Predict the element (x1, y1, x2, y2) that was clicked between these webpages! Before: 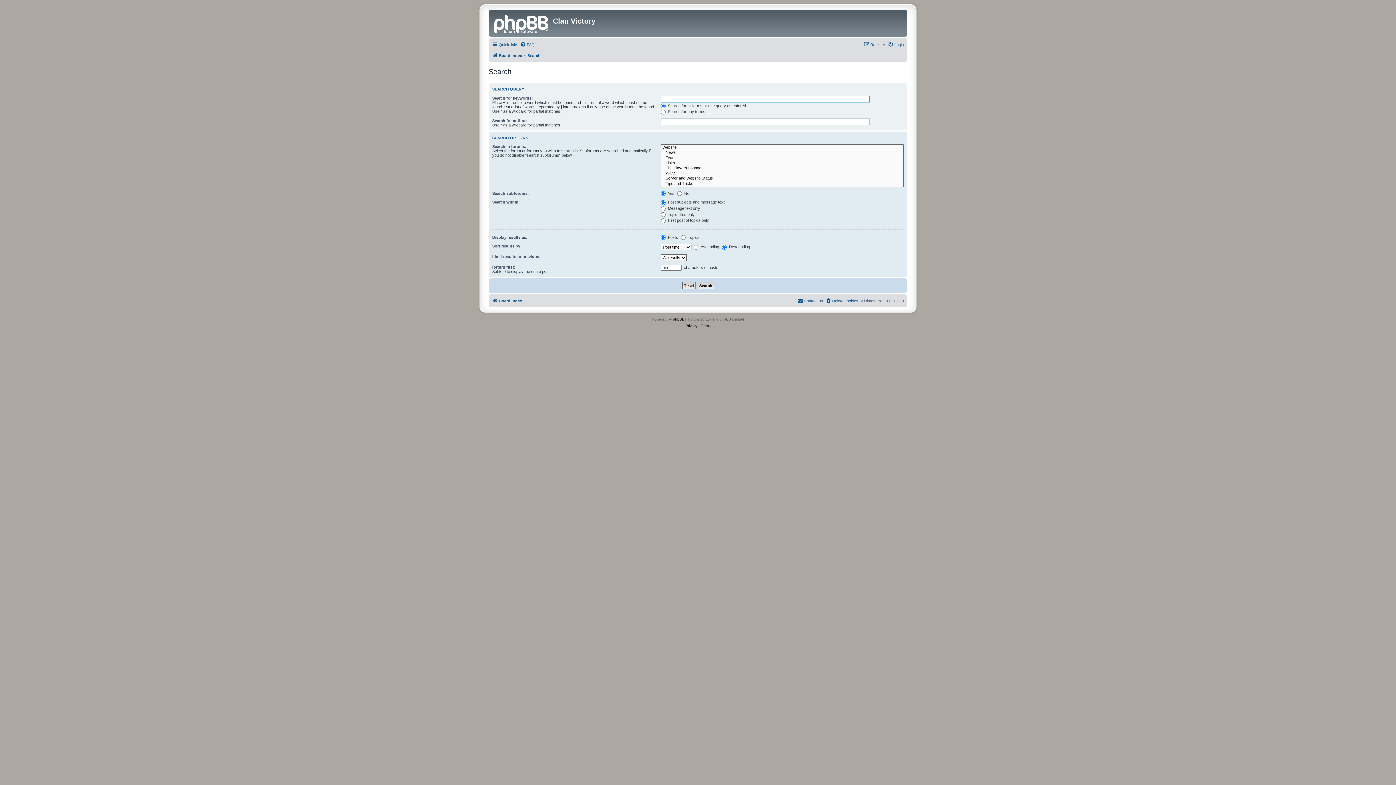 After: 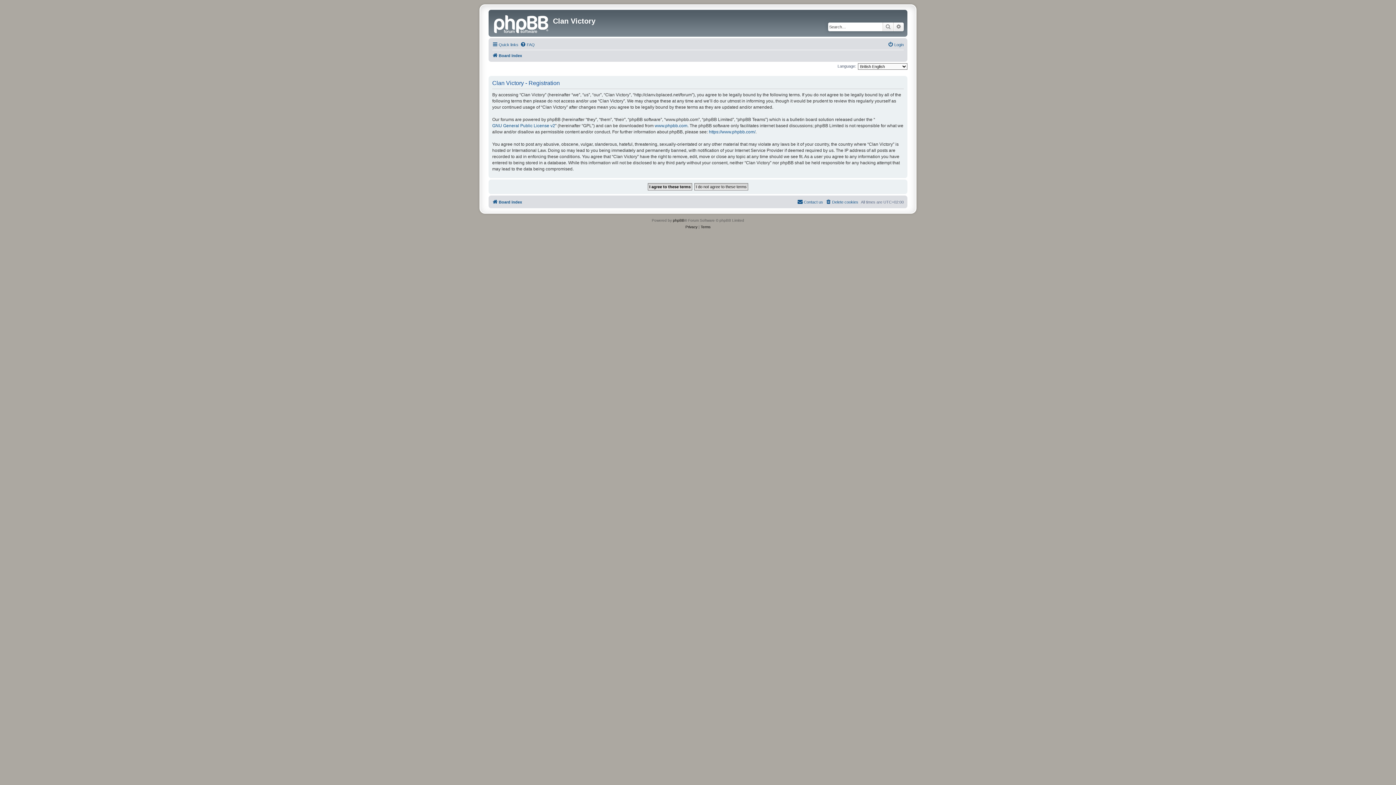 Action: bbox: (864, 40, 885, 49) label: Register